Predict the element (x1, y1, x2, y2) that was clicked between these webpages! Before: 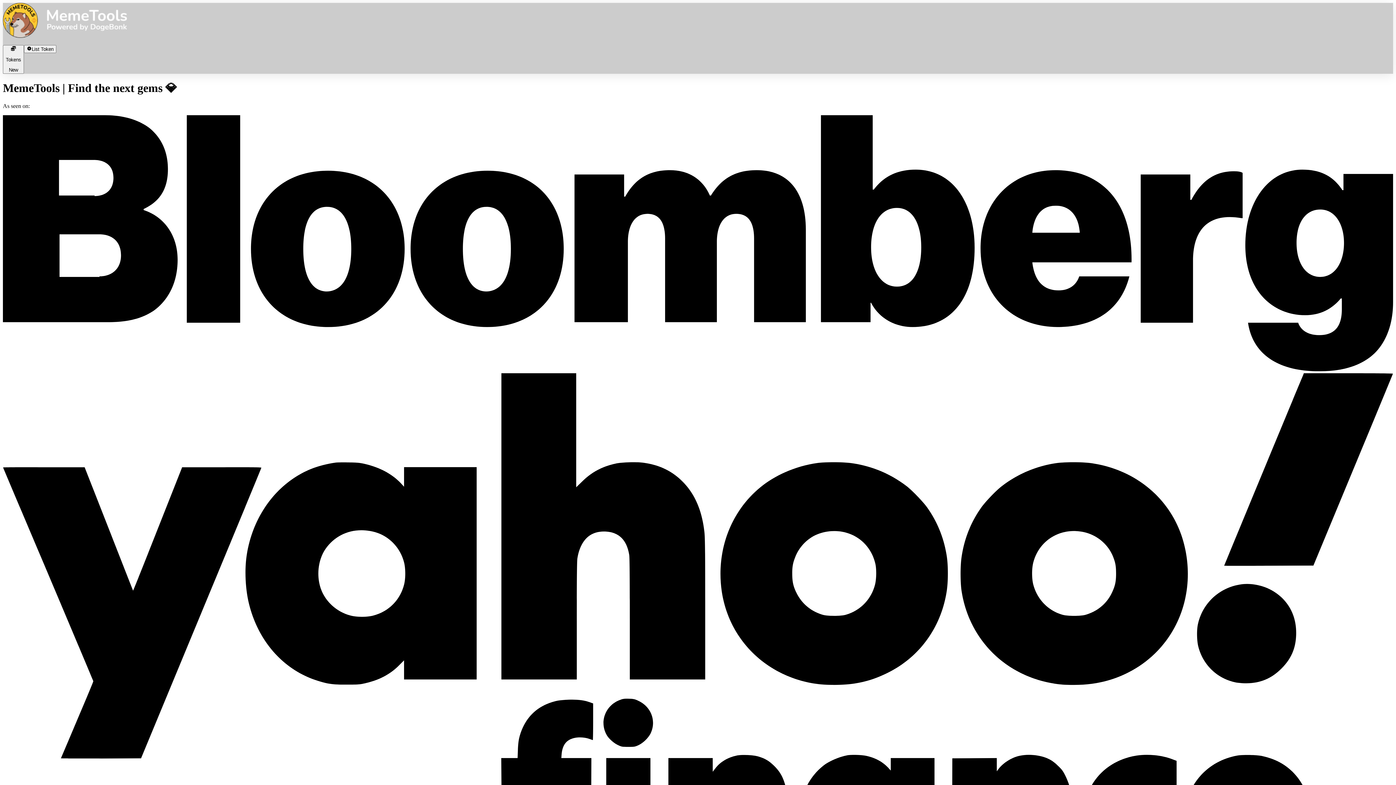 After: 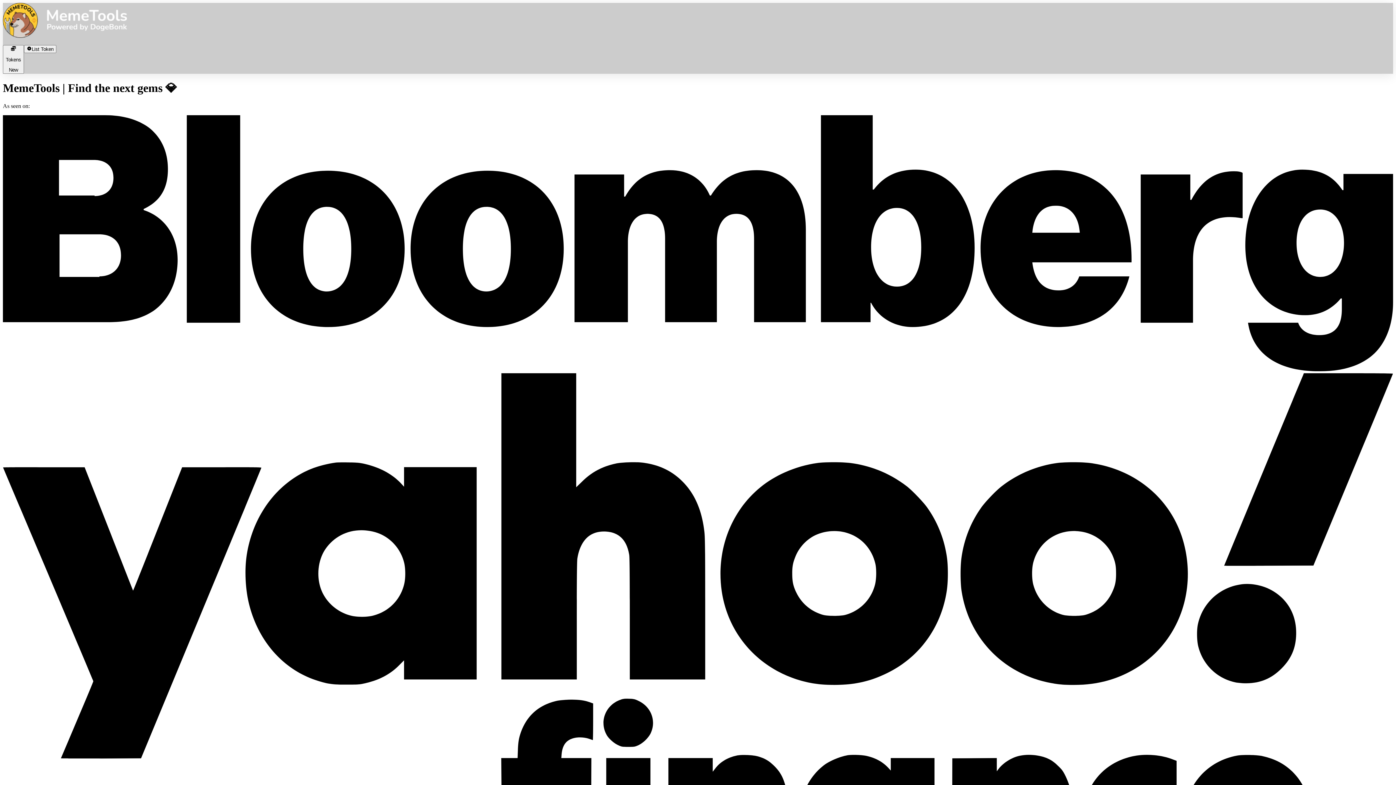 Action: bbox: (2, 32, 126, 38)